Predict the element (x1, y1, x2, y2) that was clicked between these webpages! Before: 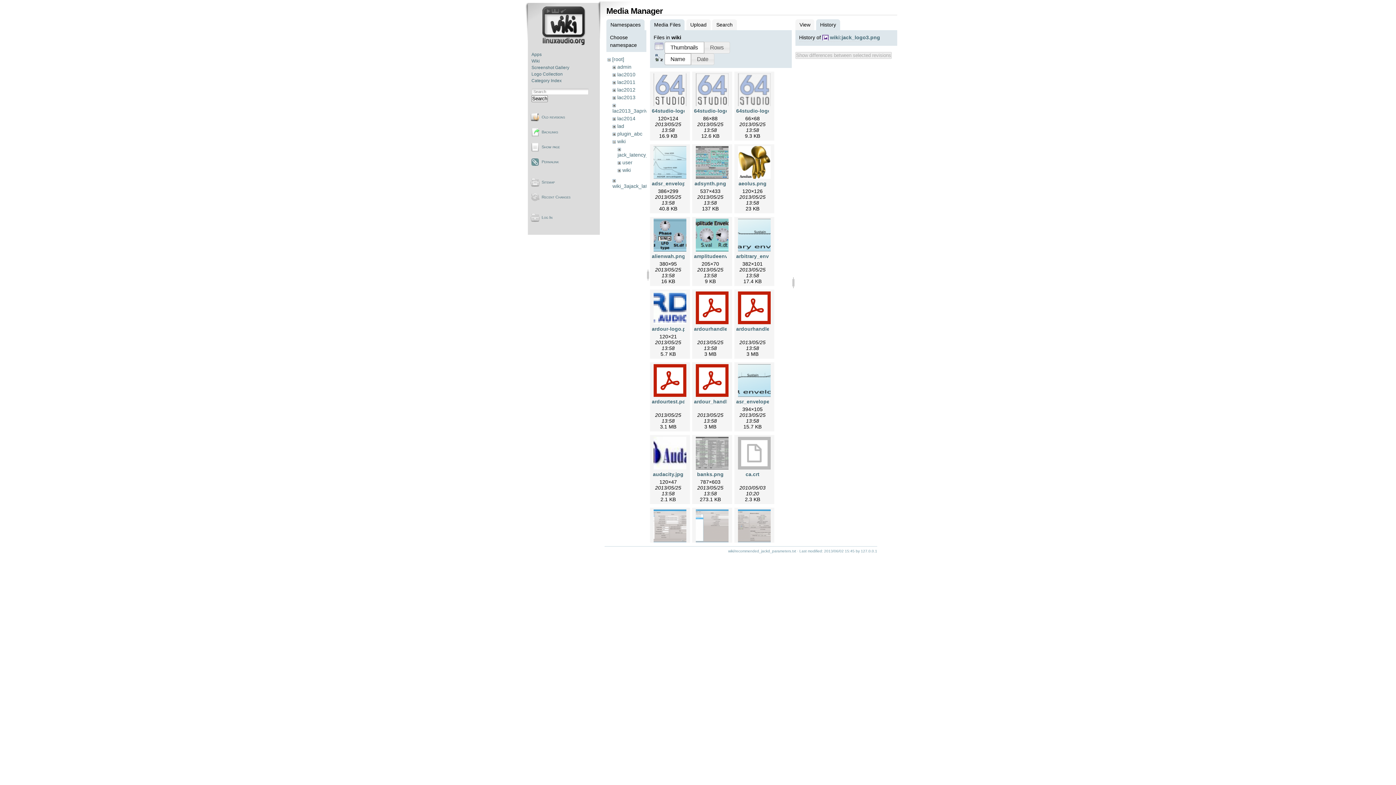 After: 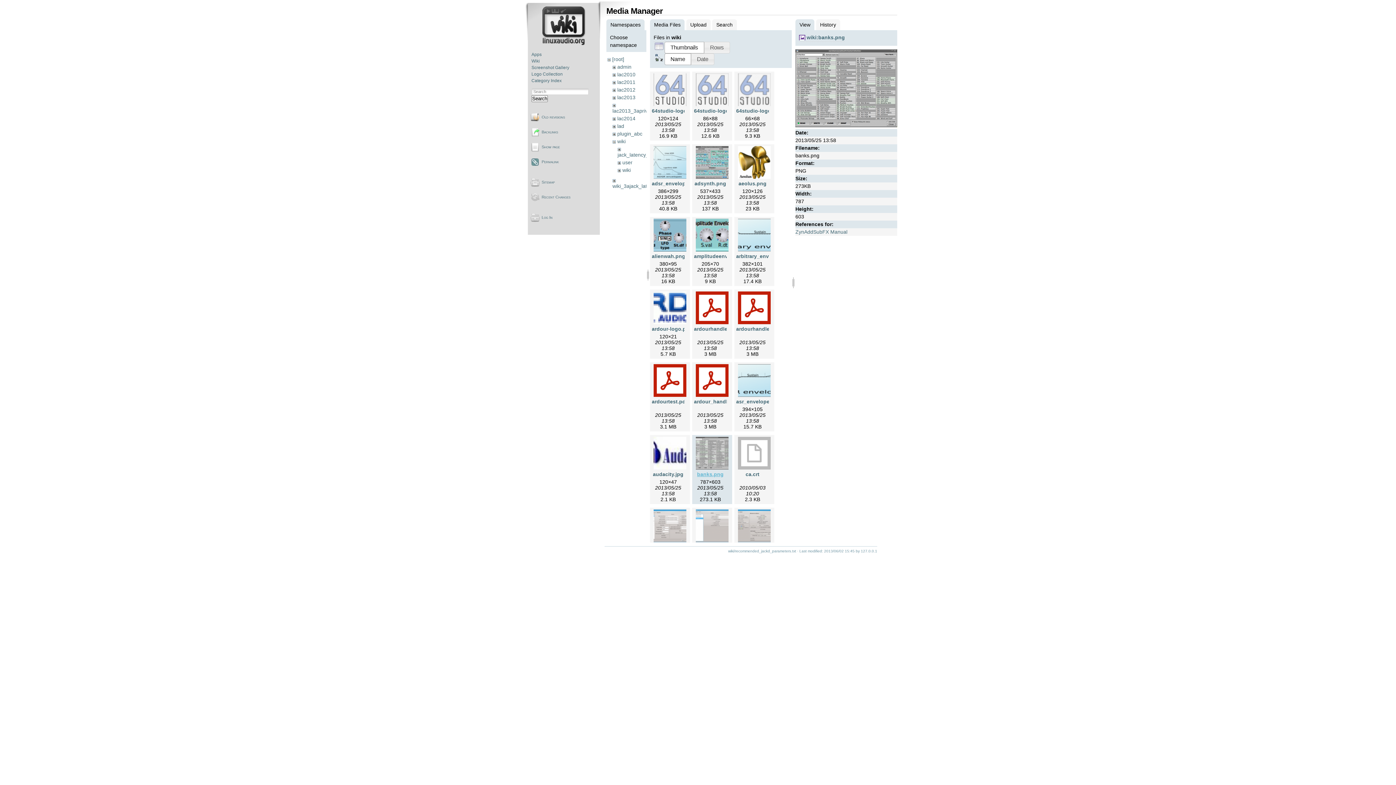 Action: label: banks.png bbox: (697, 471, 723, 477)